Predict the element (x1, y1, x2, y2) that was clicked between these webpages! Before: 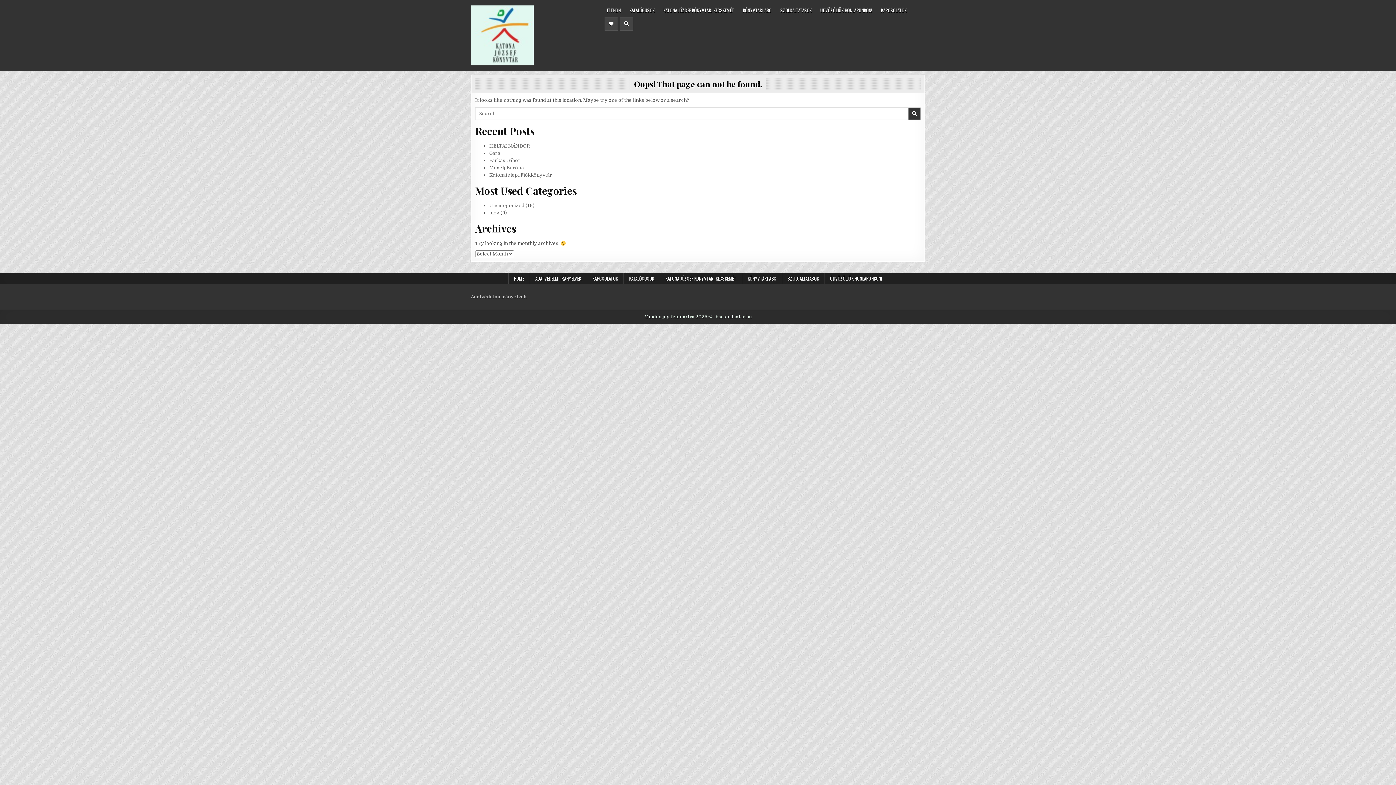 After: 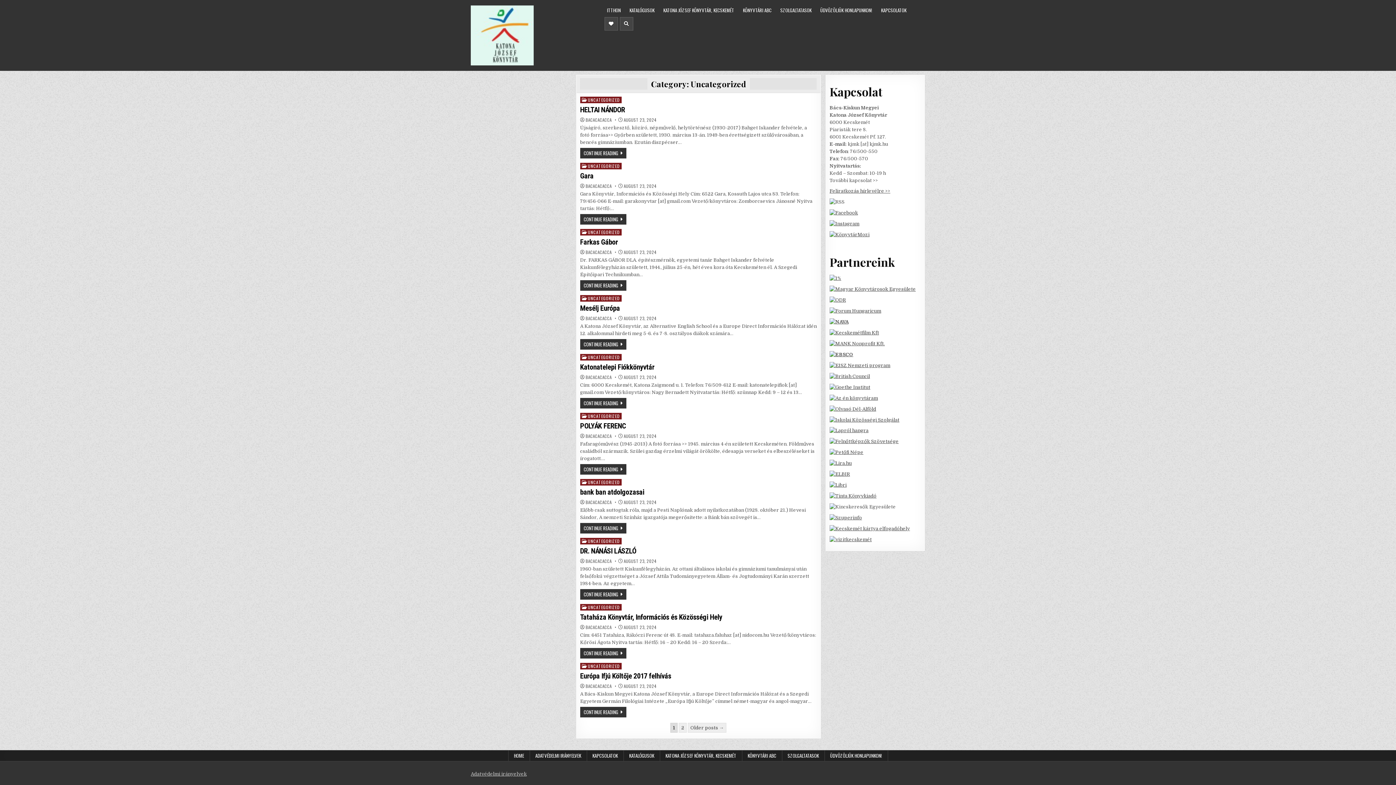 Action: bbox: (489, 202, 524, 208) label: Uncategorized